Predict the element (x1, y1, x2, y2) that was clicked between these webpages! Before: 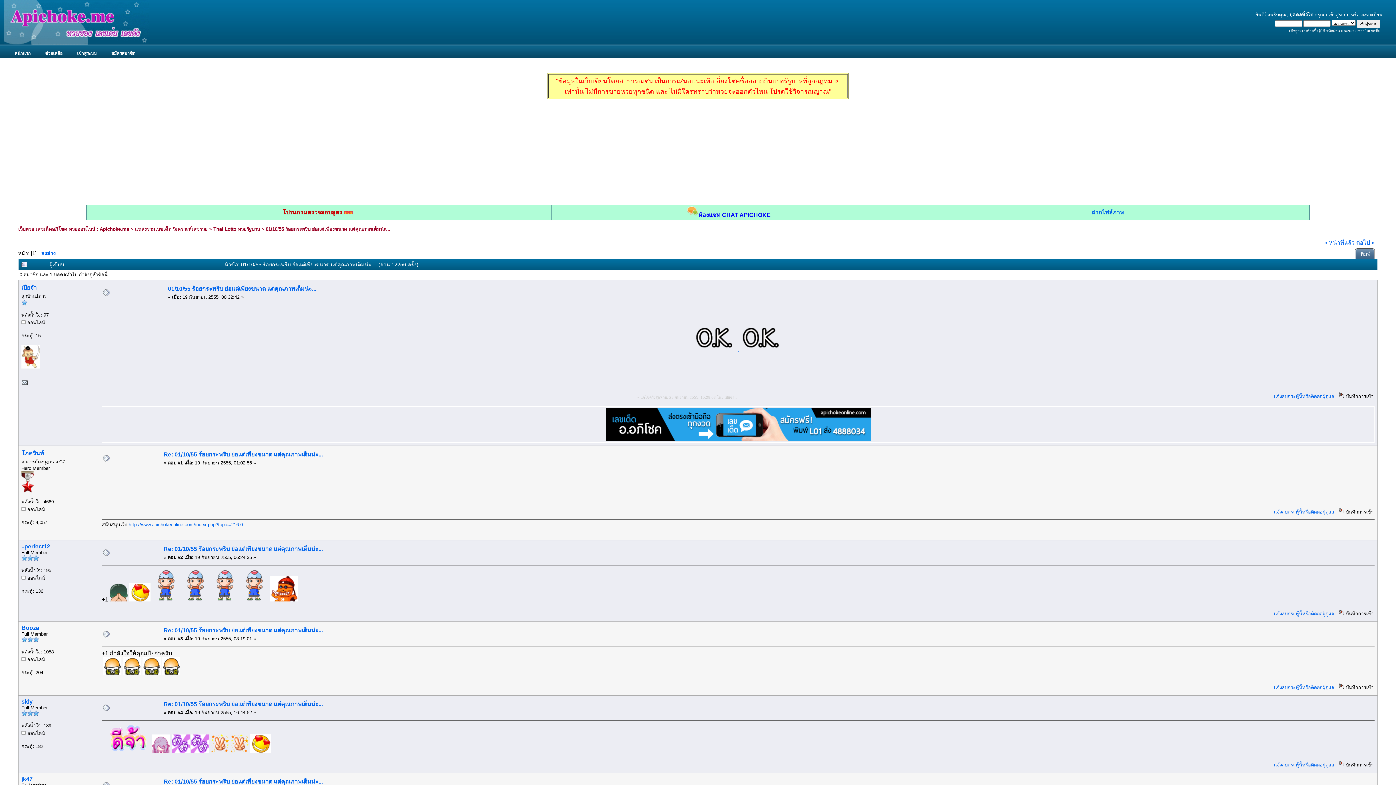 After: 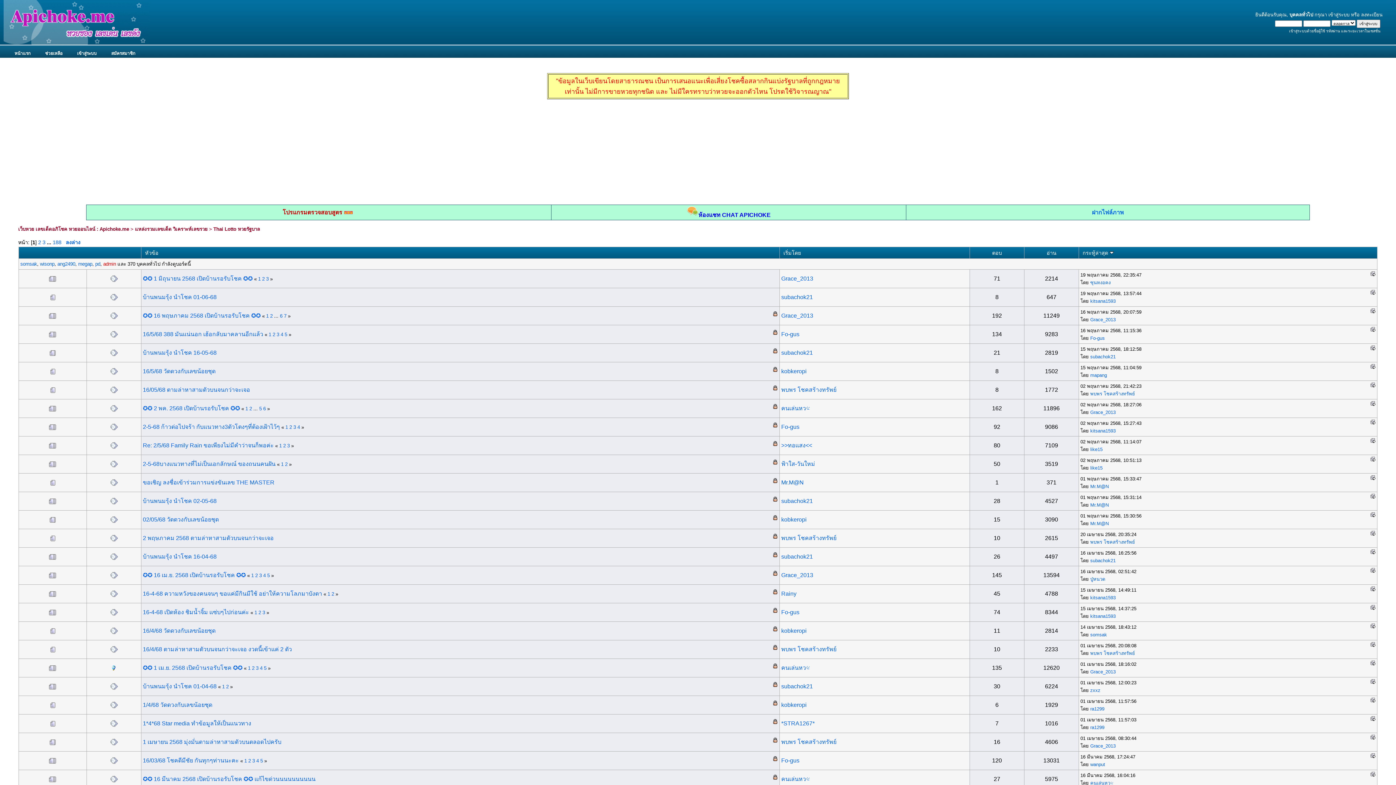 Action: bbox: (213, 226, 260, 232) label: Thai Lotto หวยรัฐบาล